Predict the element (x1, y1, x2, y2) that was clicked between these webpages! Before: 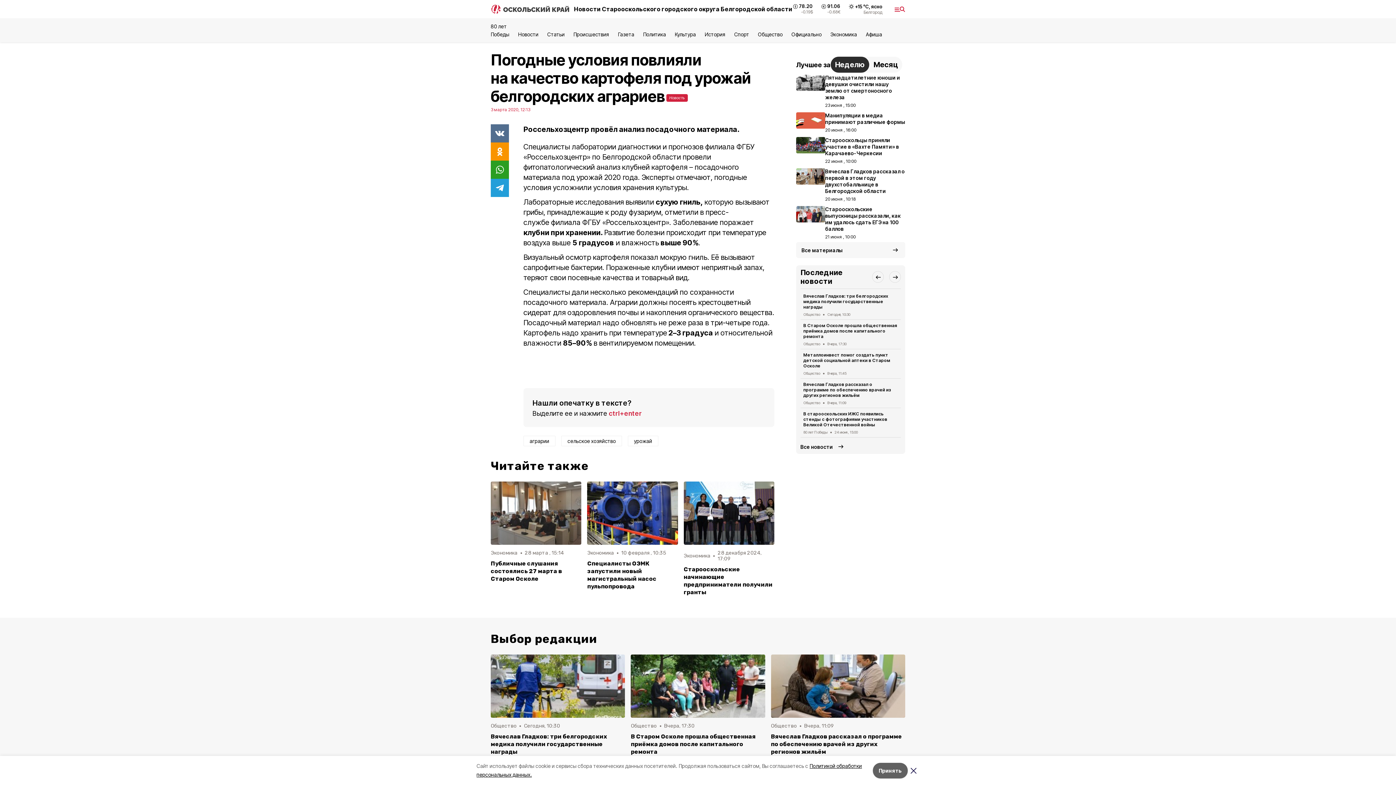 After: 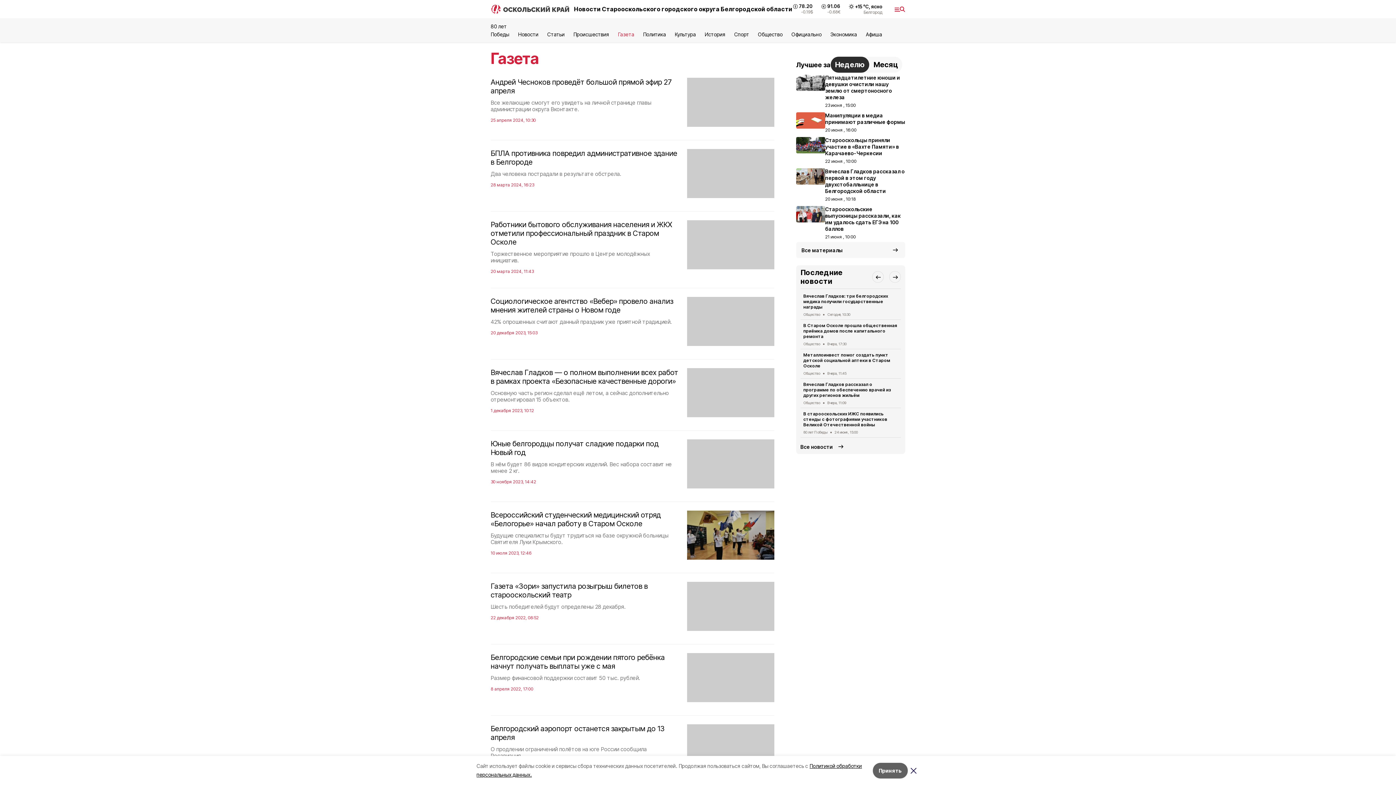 Action: bbox: (618, 31, 634, 37) label: Газета